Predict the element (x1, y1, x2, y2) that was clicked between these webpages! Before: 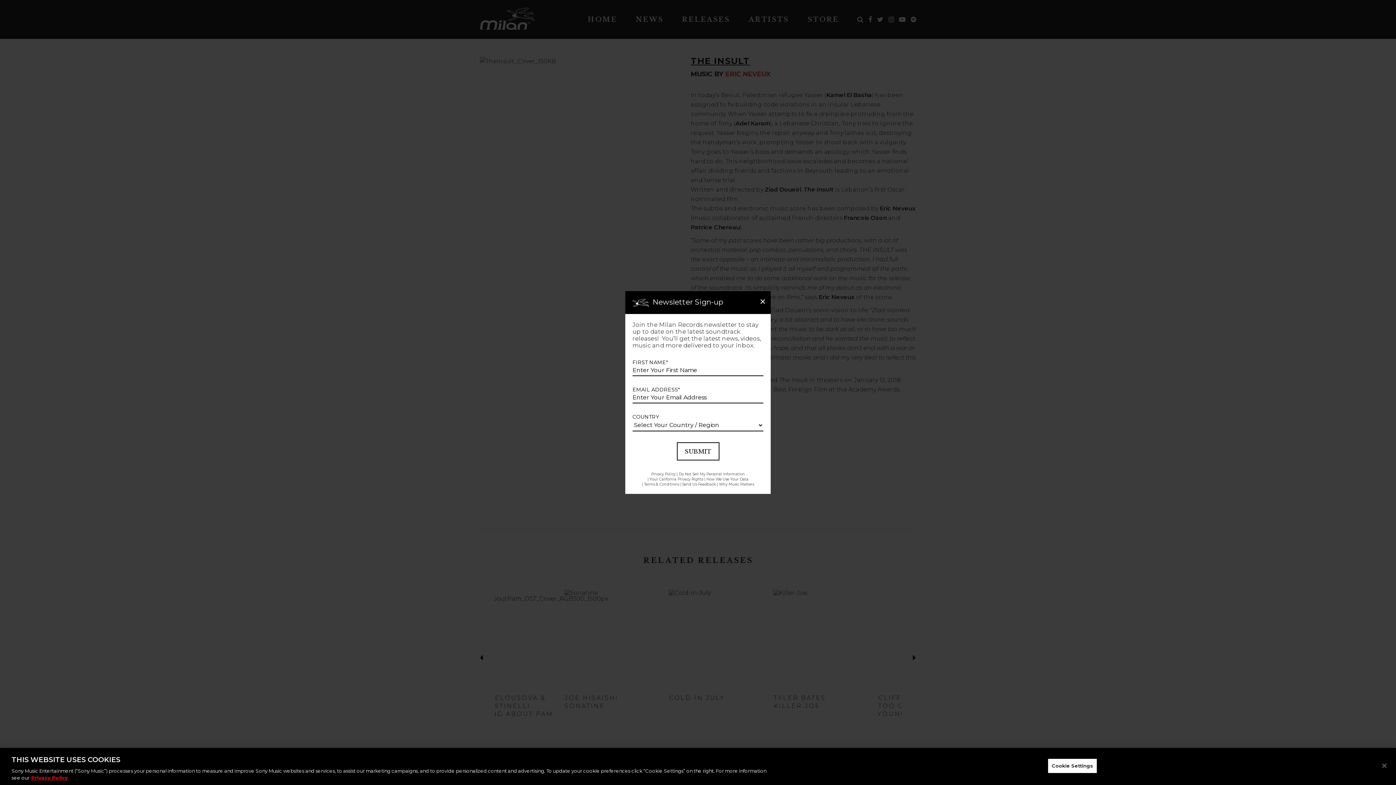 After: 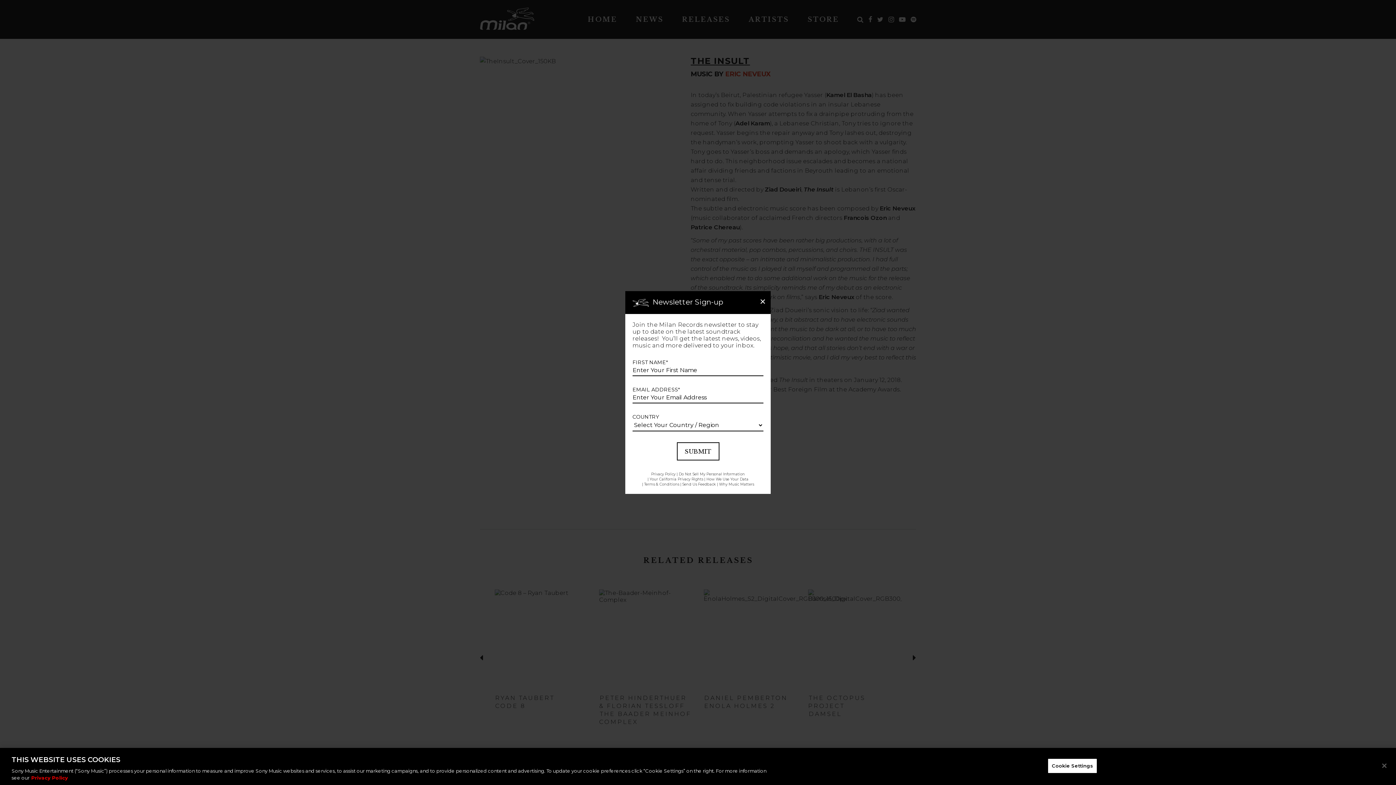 Action: bbox: (31, 775, 68, 781) label: More information about your privacy, opens in a new tab